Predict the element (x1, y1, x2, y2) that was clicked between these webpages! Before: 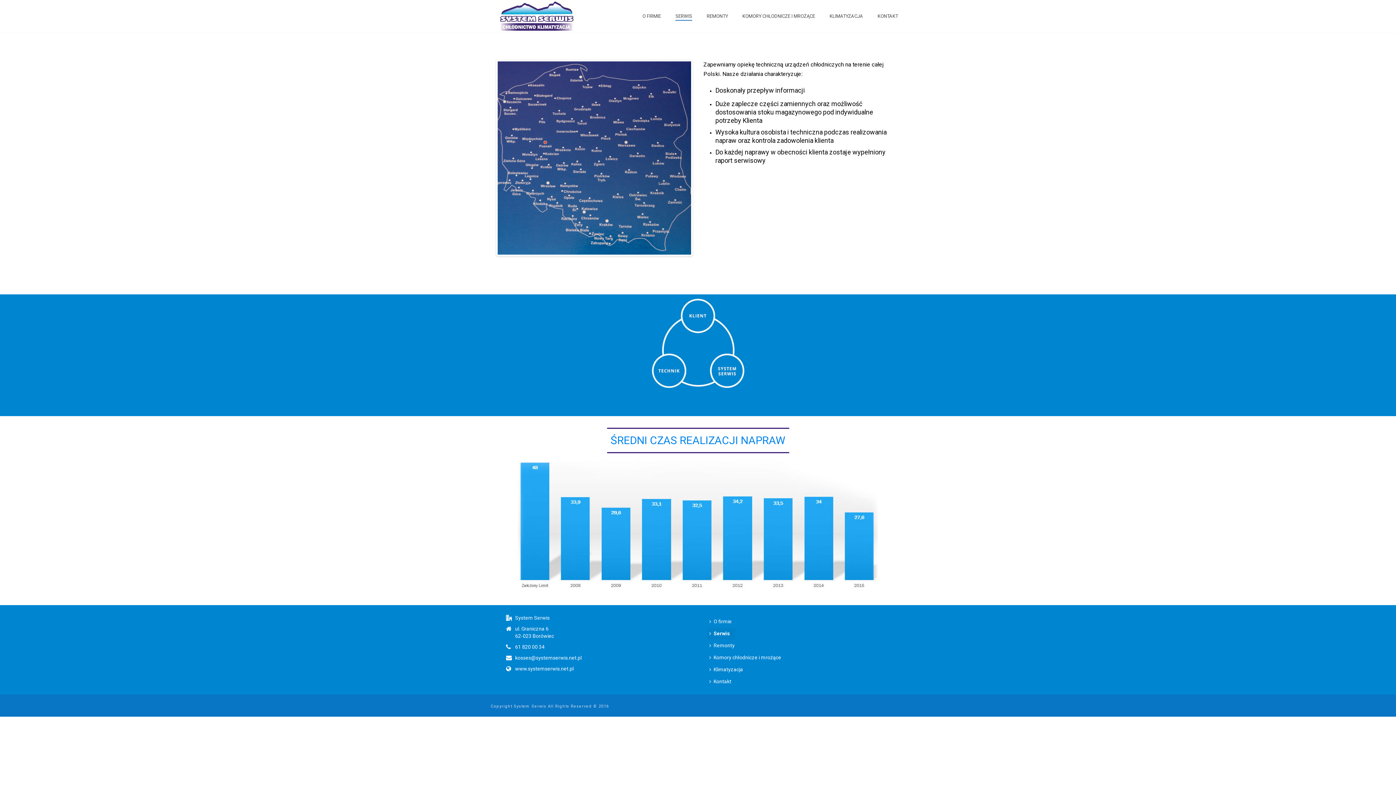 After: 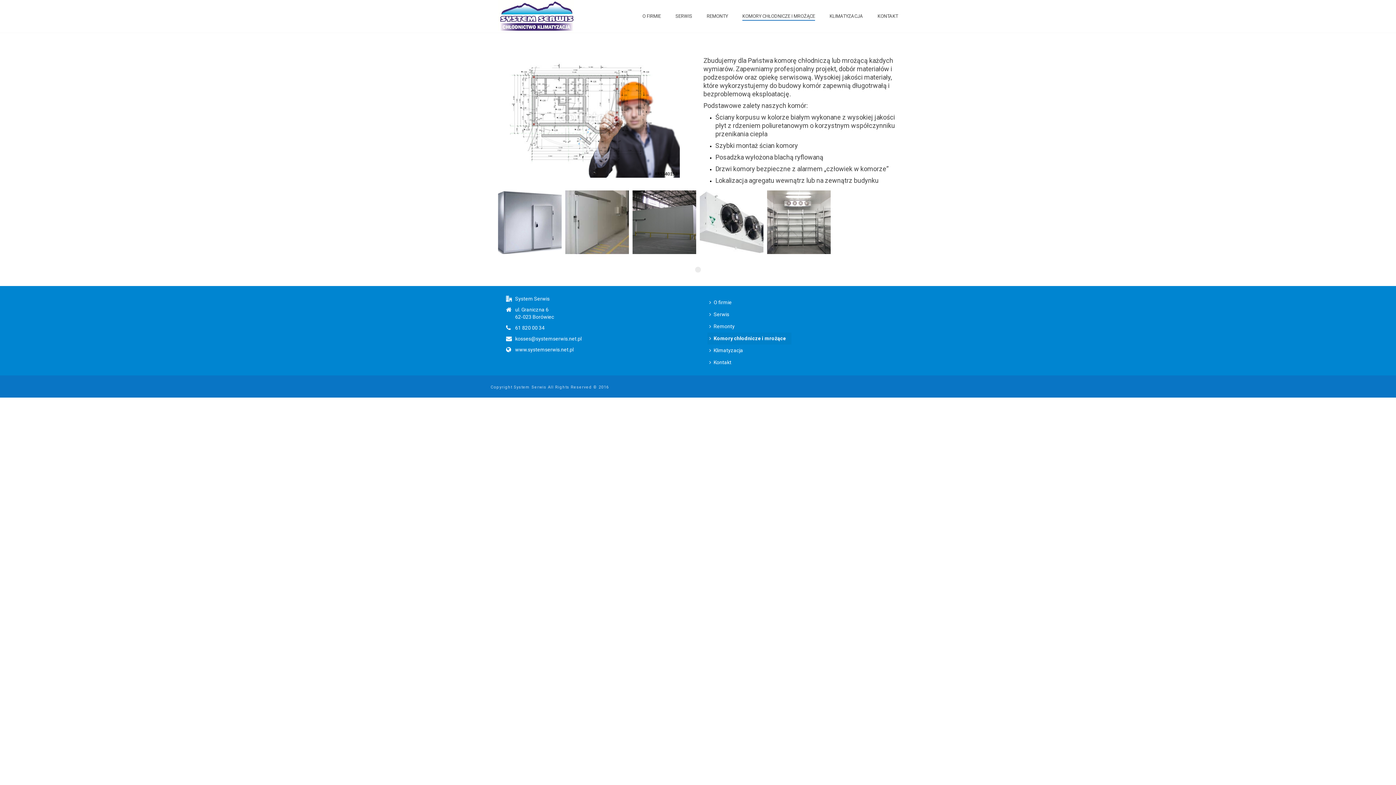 Action: label: Komory chłodnicze i mrożące bbox: (707, 652, 786, 664)